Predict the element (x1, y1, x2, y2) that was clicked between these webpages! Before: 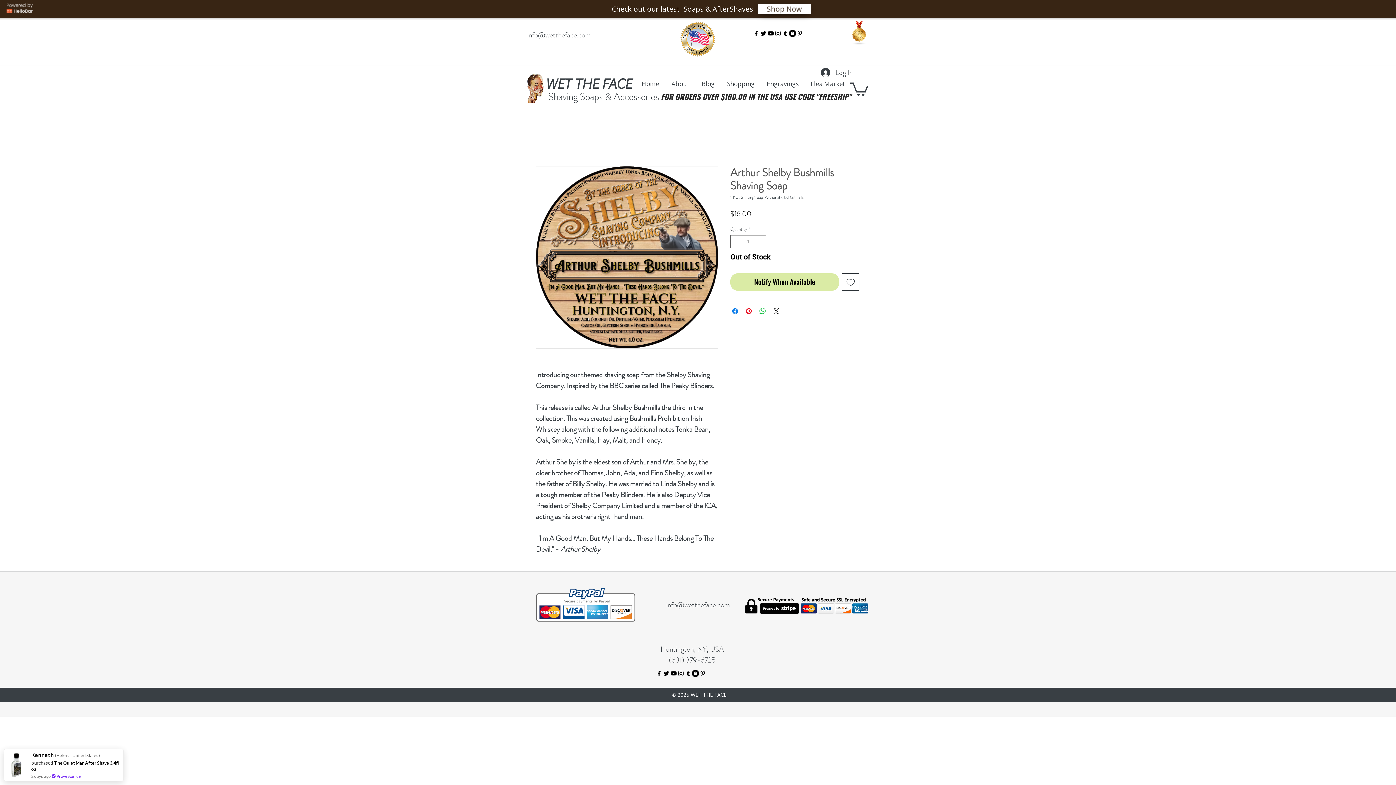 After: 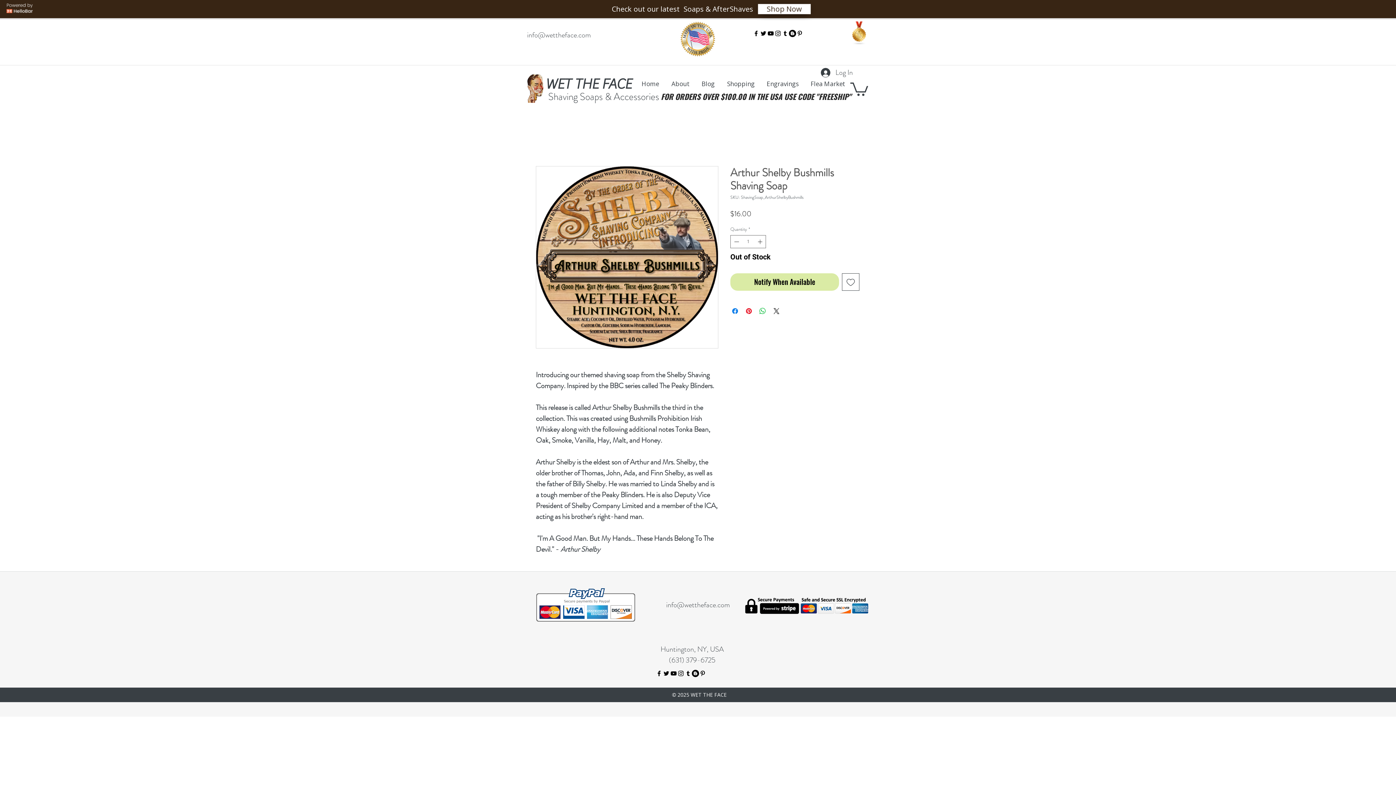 Action: bbox: (752, 29, 760, 37) label: facebook